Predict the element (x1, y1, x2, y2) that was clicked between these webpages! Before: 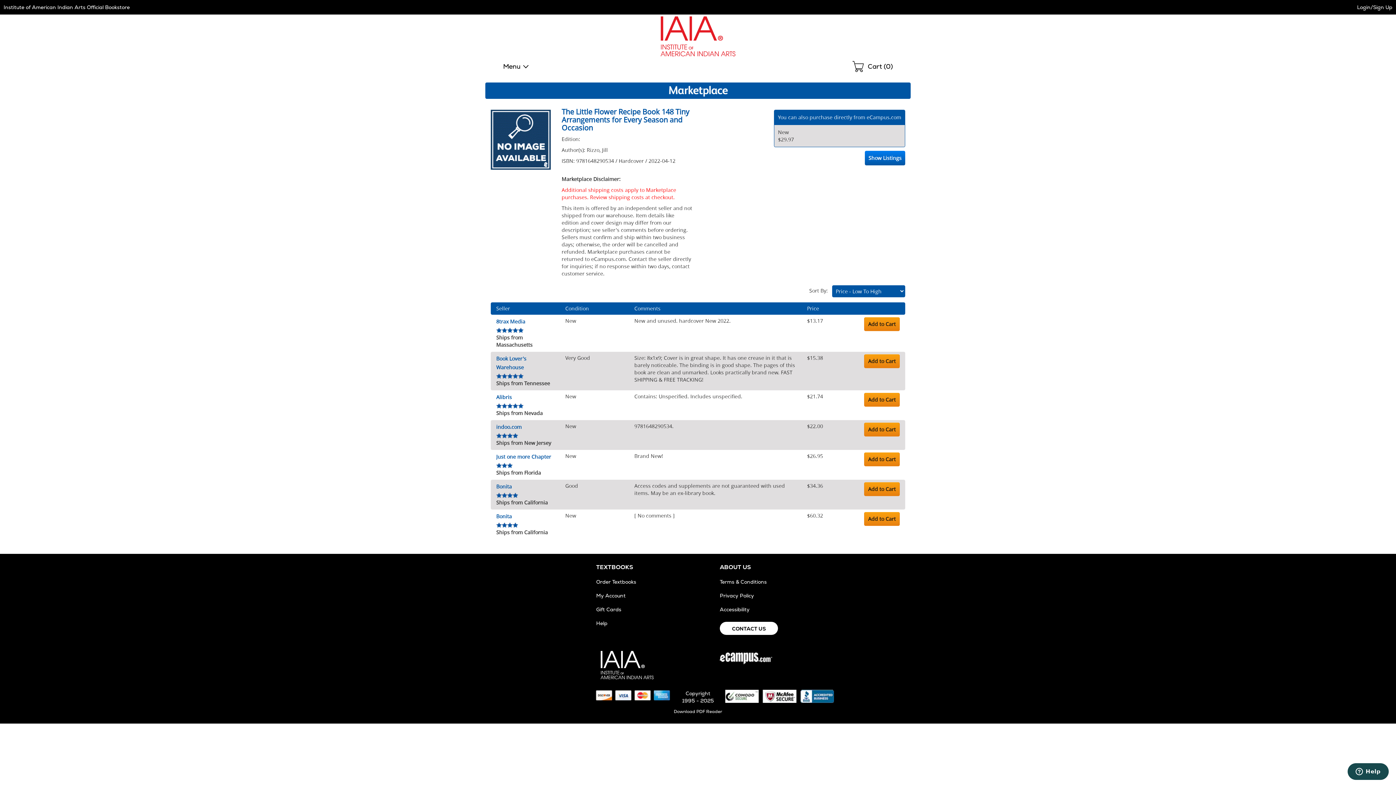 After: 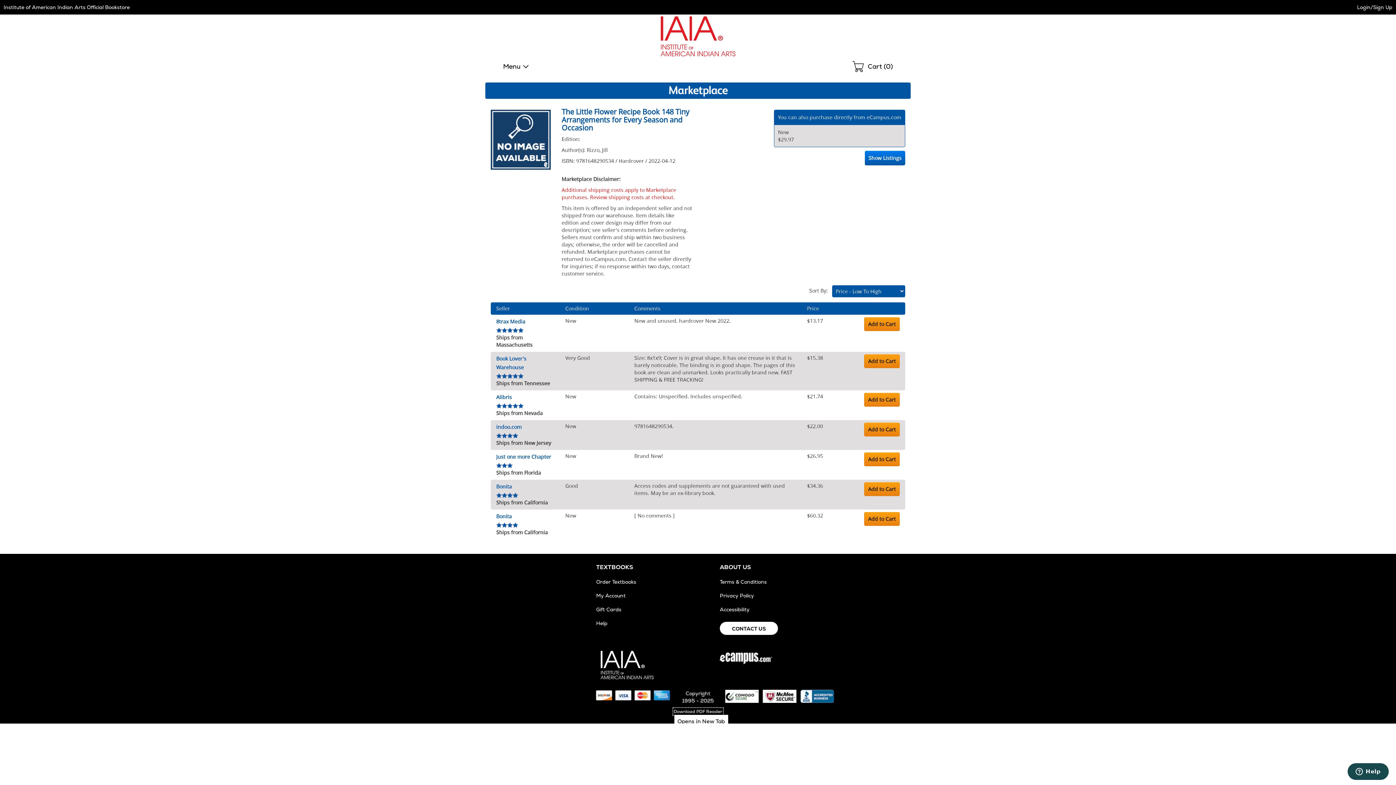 Action: label: Download PDF Reader
Opens in New Tab bbox: (674, 709, 722, 714)